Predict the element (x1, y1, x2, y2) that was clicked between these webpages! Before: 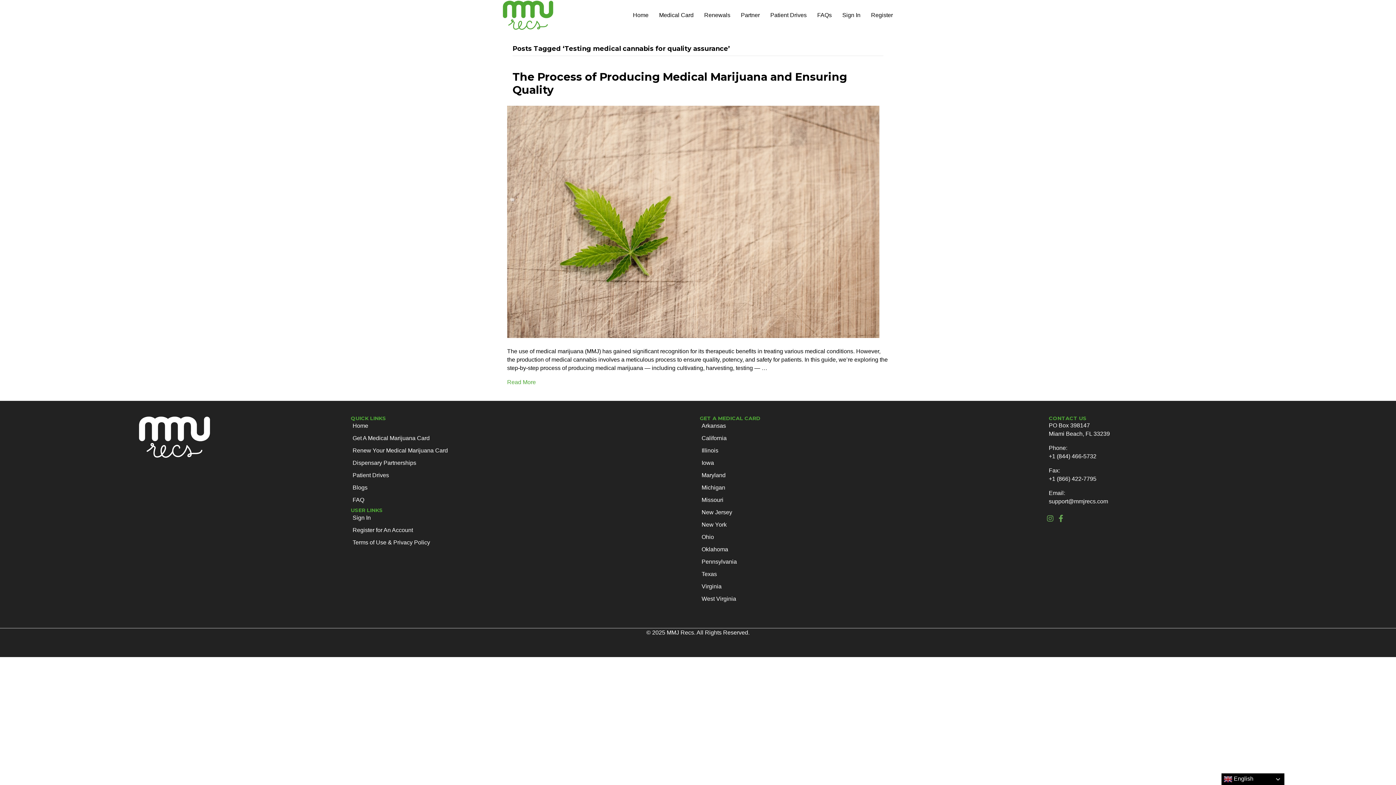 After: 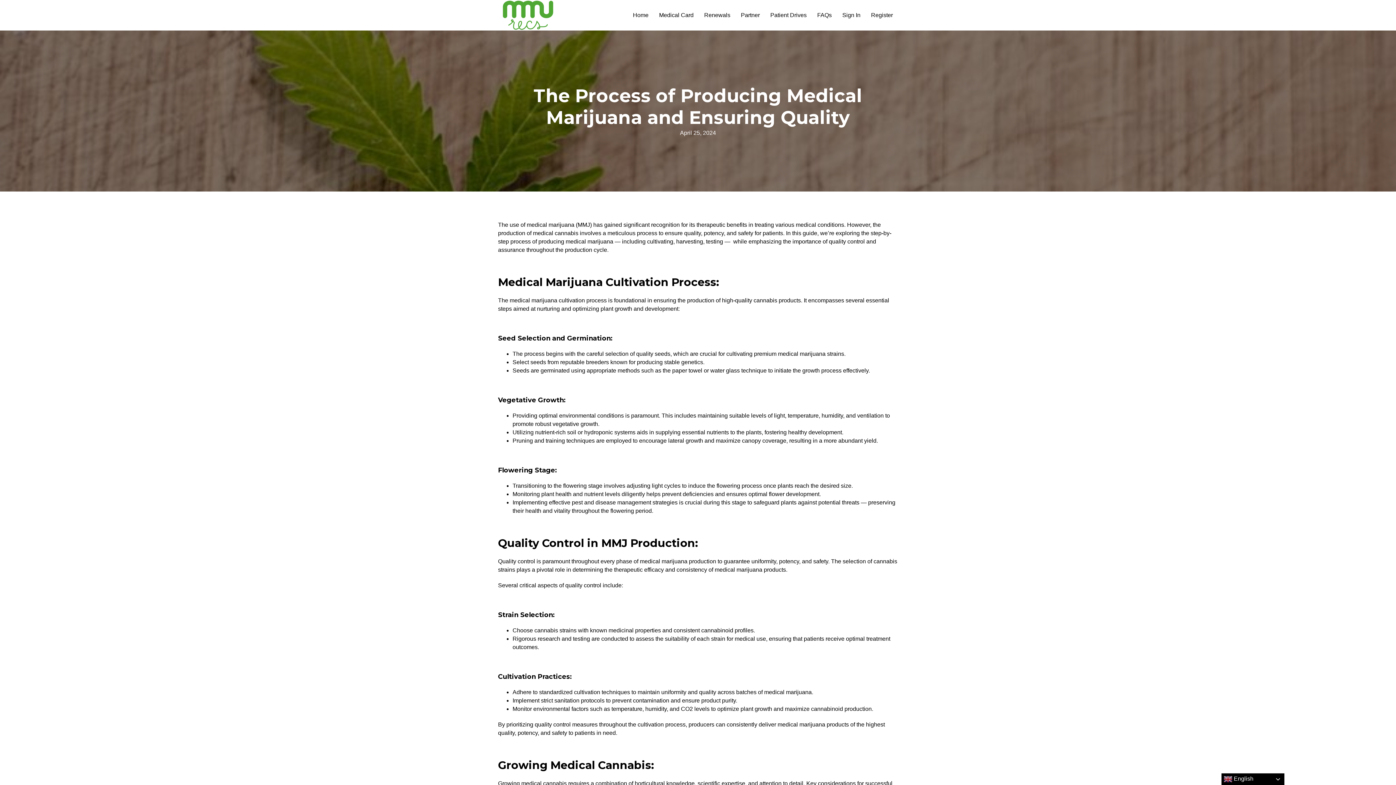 Action: bbox: (512, 70, 847, 96) label: The Process of Producing Medical Marijuana and Ensuring Quality